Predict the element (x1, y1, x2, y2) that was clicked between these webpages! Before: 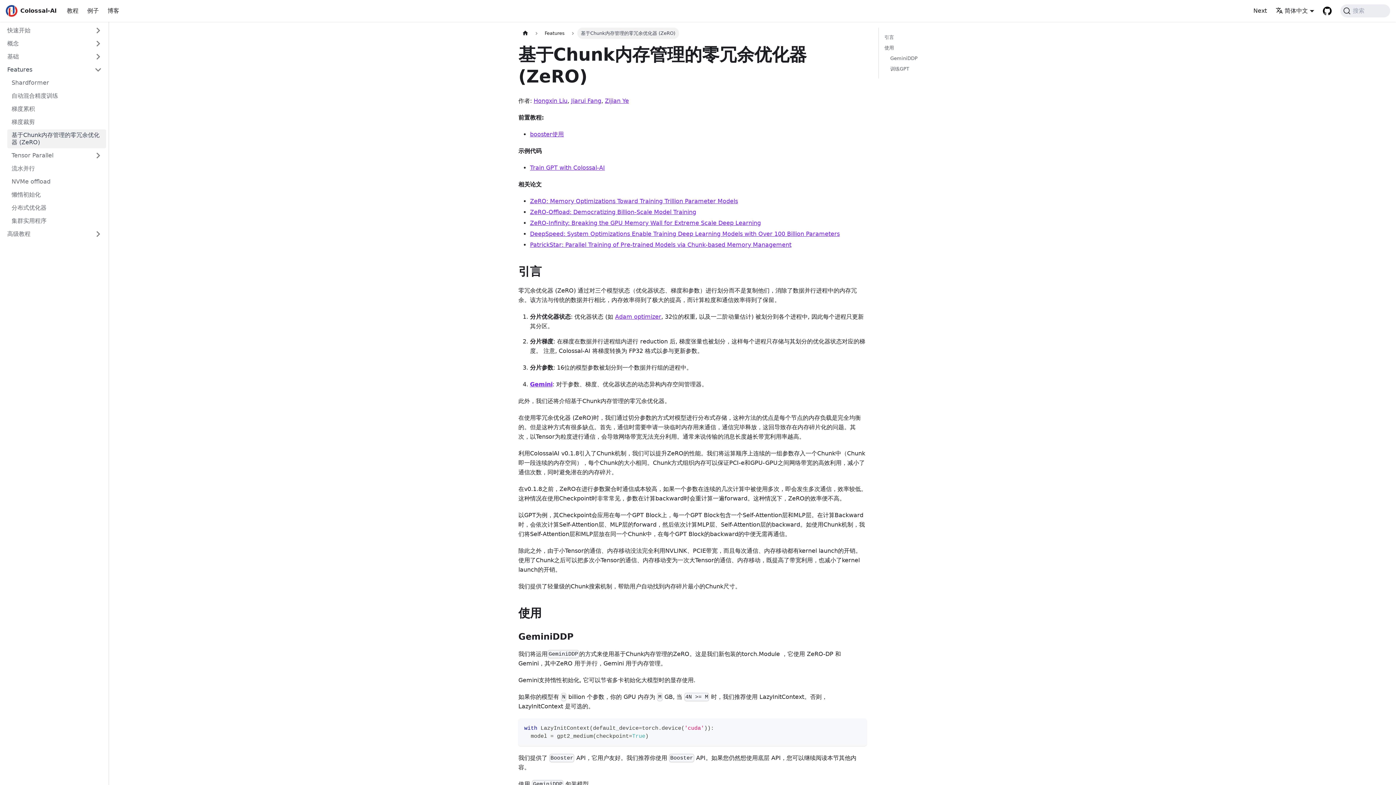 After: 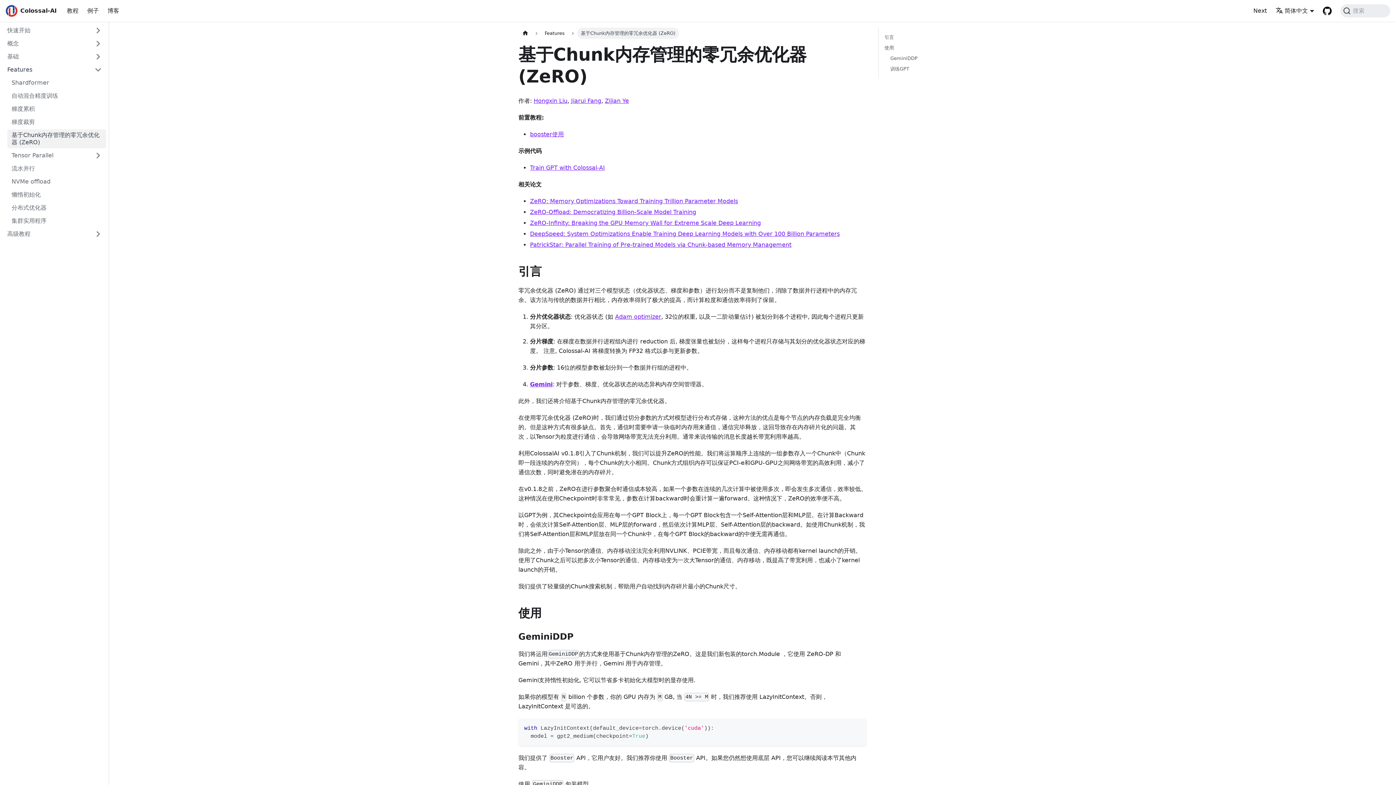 Action: label: PatrickStar: Parallel Training of Pre-trained Models via Chunk-based Memory Management bbox: (530, 241, 791, 248)